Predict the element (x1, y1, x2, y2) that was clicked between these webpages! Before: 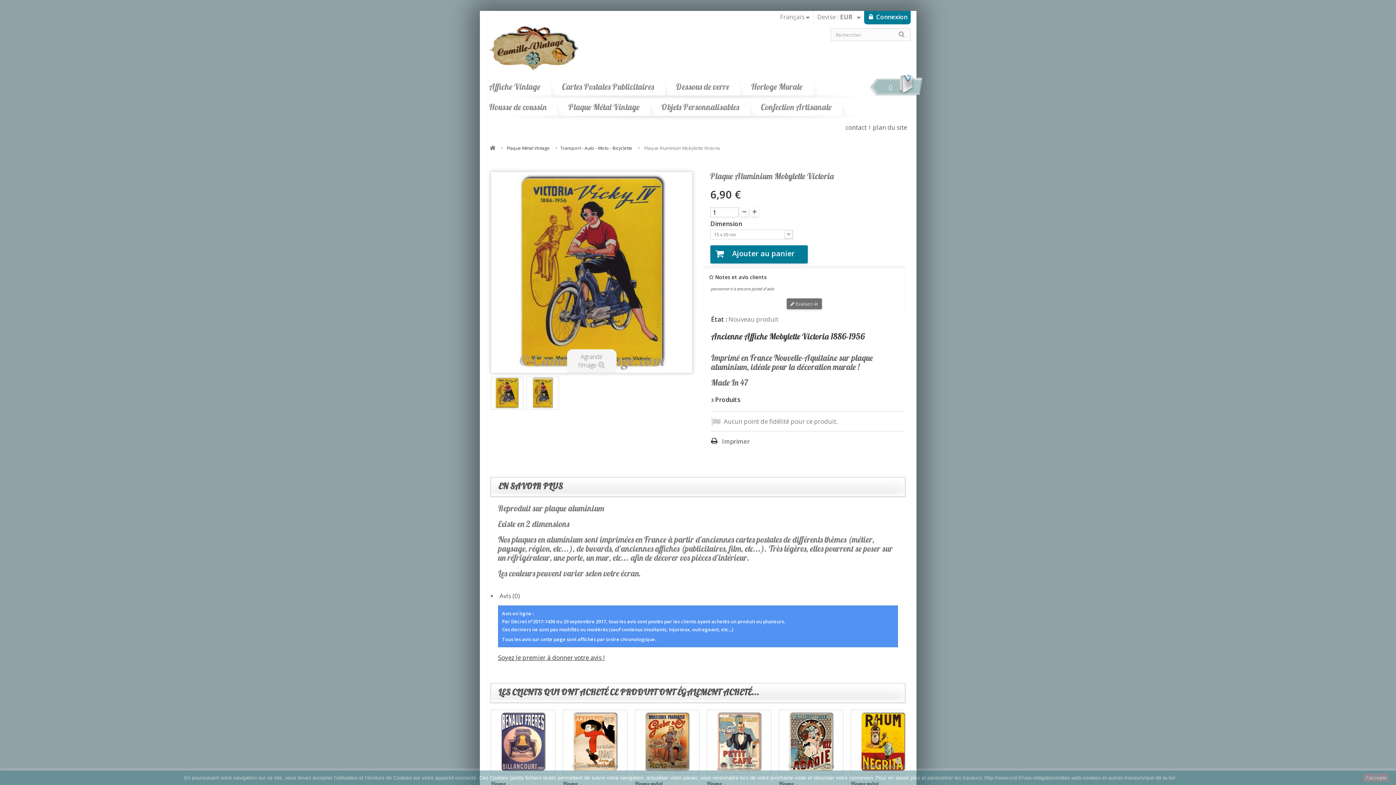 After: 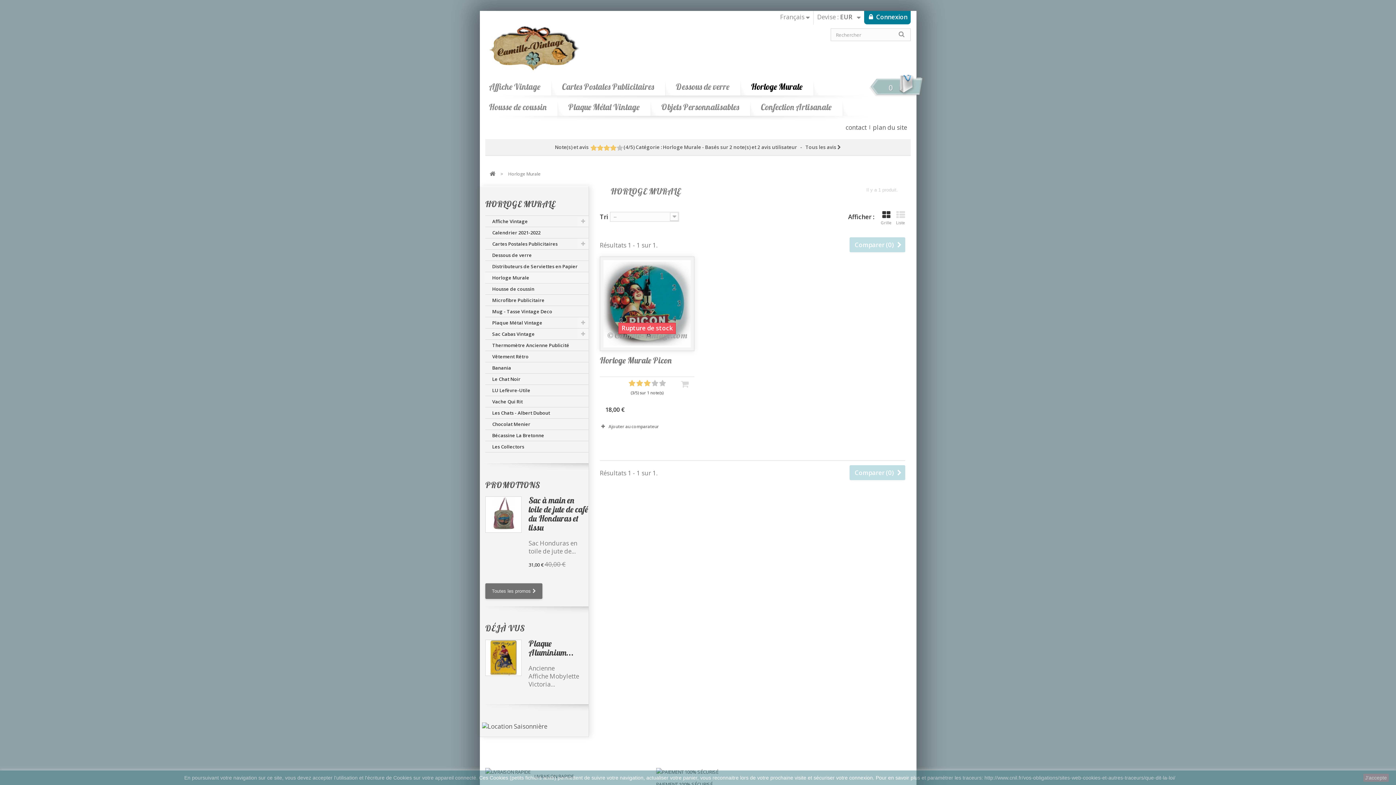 Action: bbox: (747, 79, 806, 99) label: Horloge Murale